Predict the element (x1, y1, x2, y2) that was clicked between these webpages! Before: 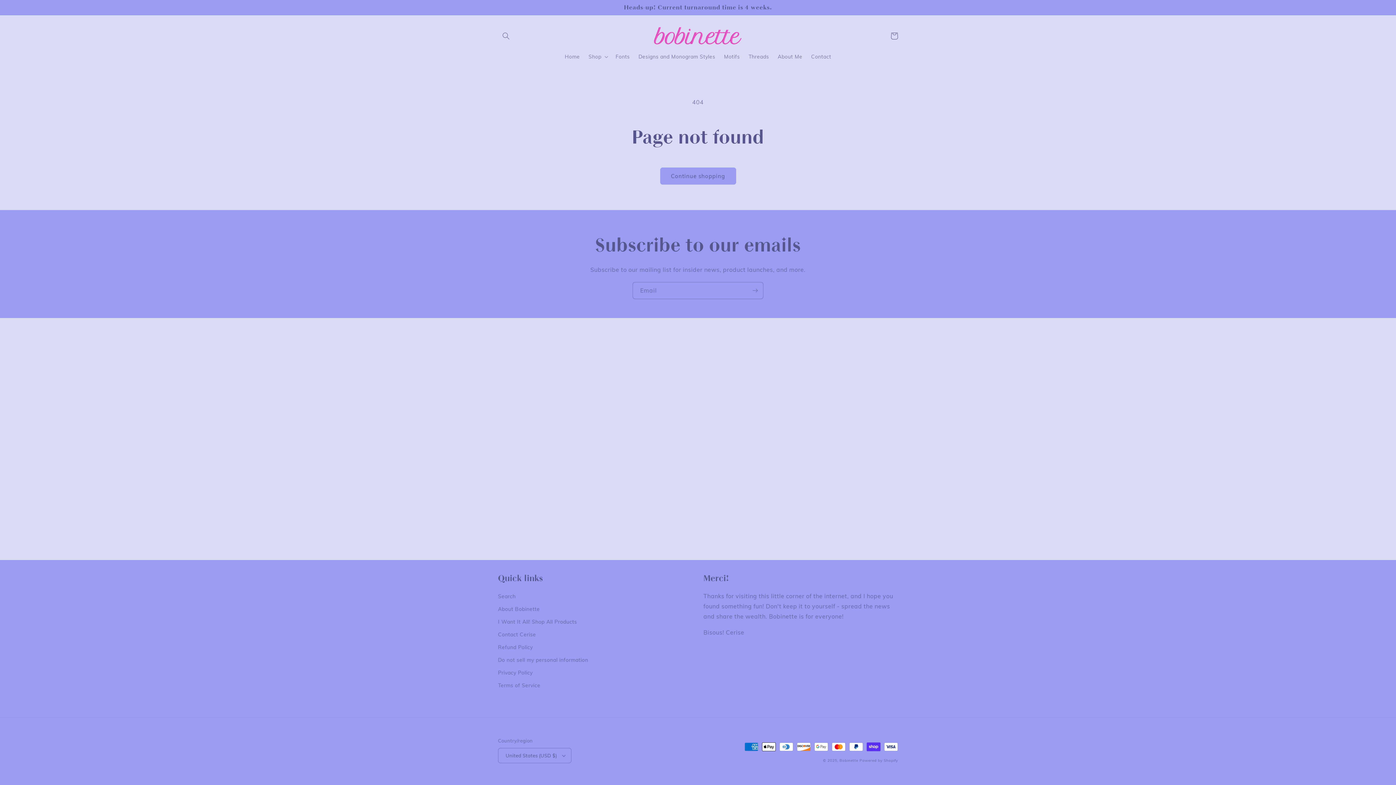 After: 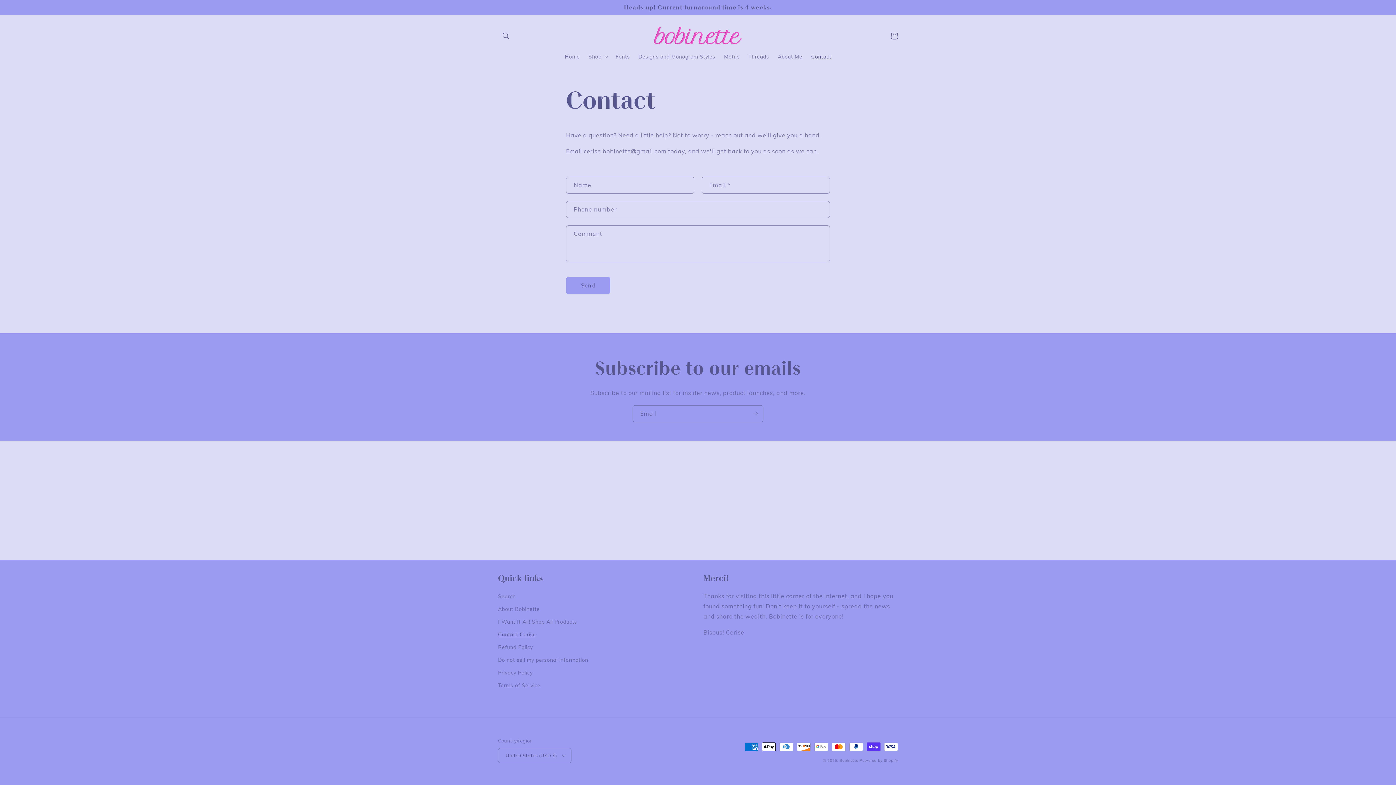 Action: label: Contact Cerise bbox: (498, 628, 536, 641)